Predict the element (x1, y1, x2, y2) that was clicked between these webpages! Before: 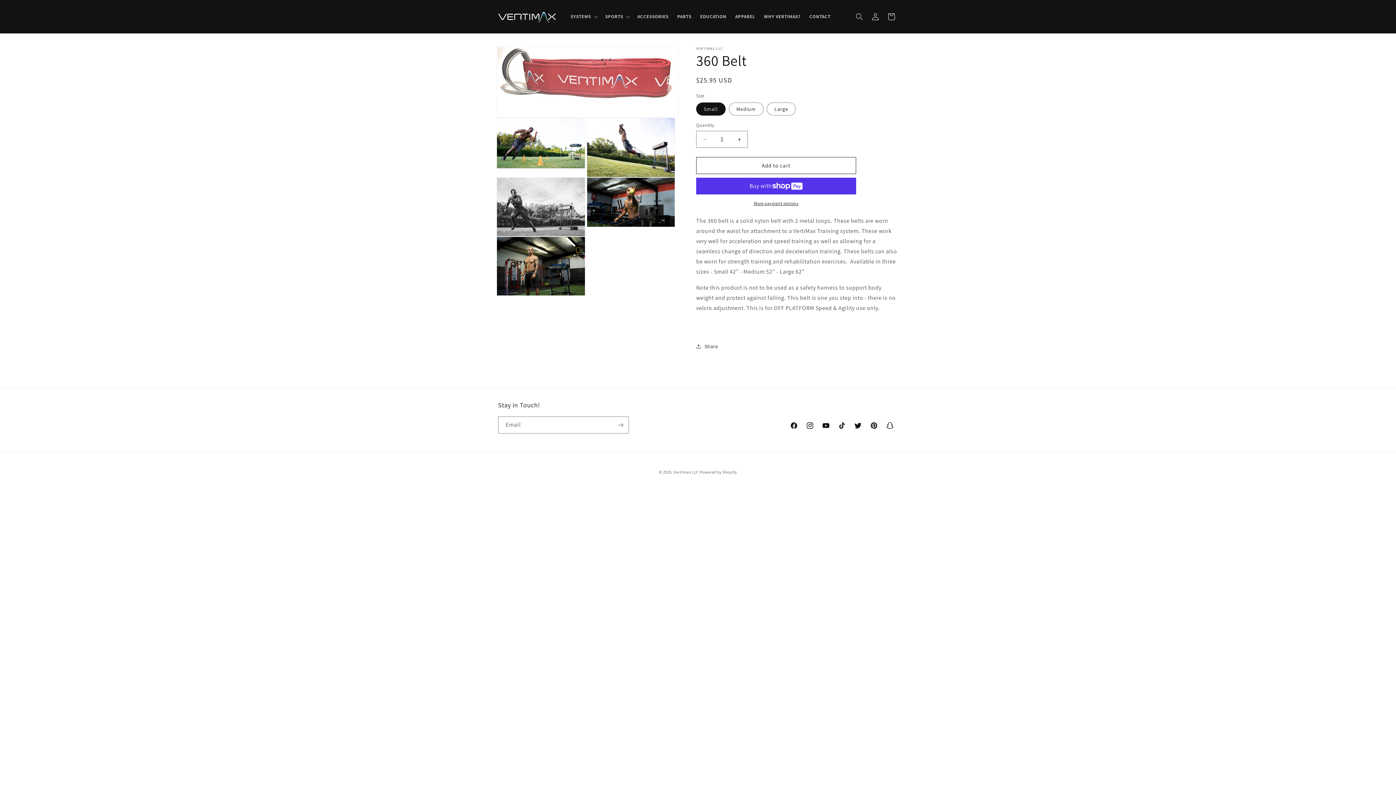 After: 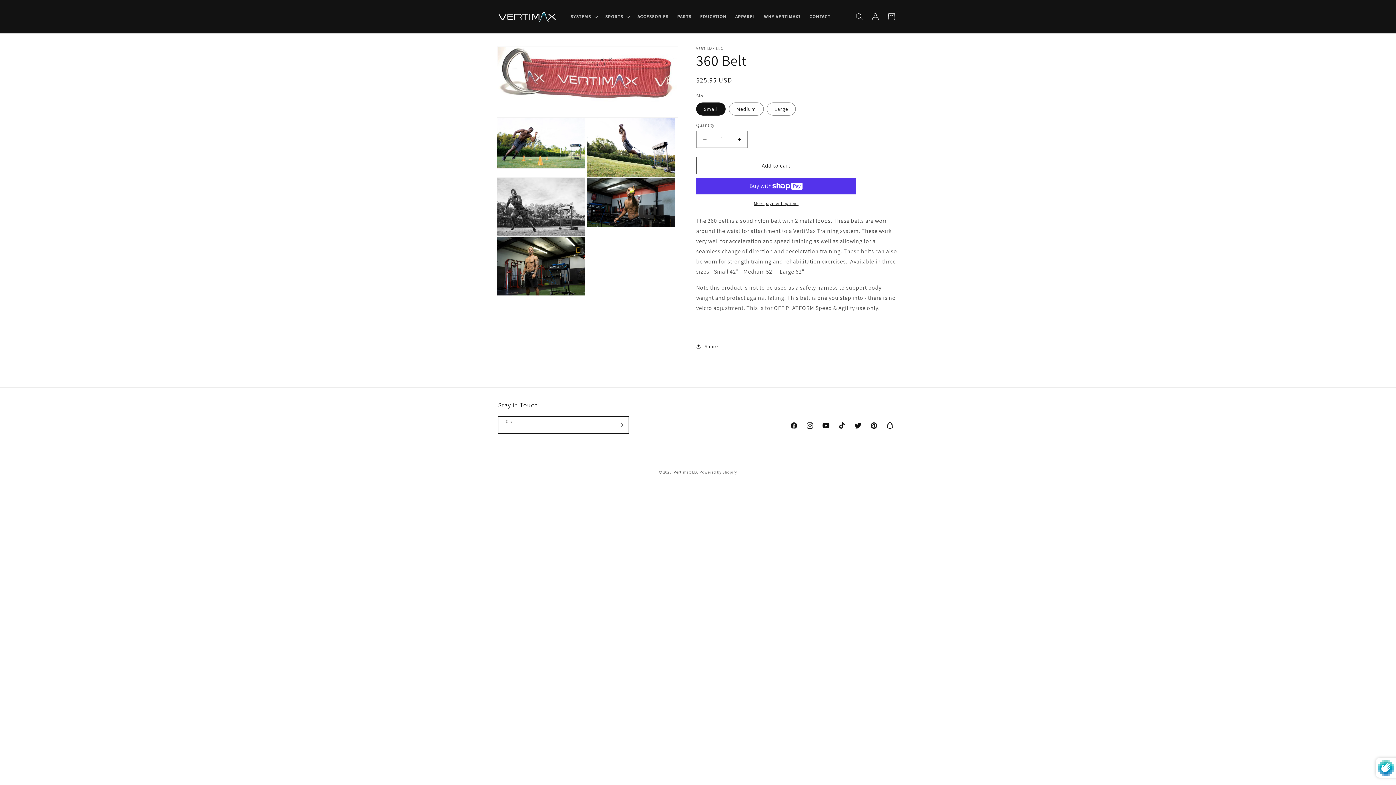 Action: bbox: (612, 416, 628, 433) label: Subscribe